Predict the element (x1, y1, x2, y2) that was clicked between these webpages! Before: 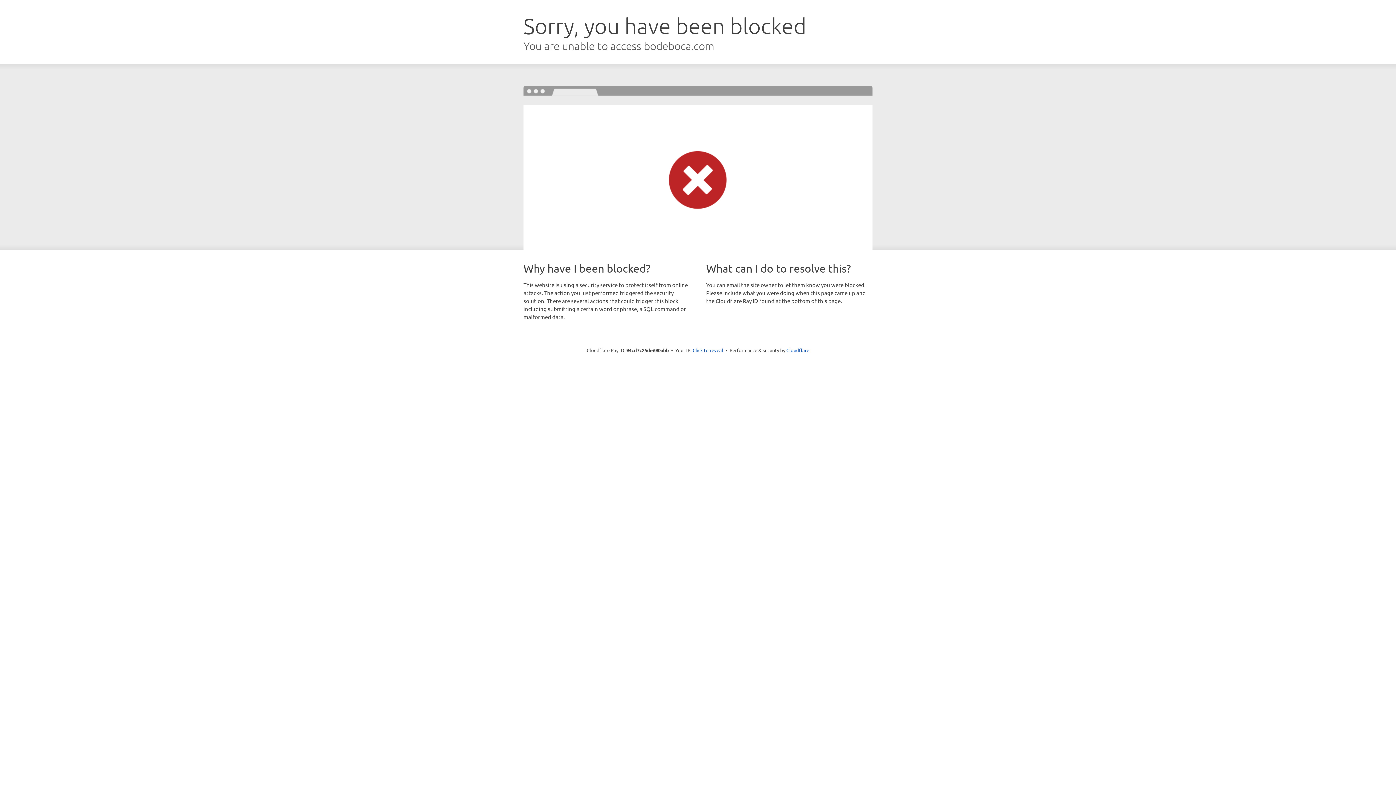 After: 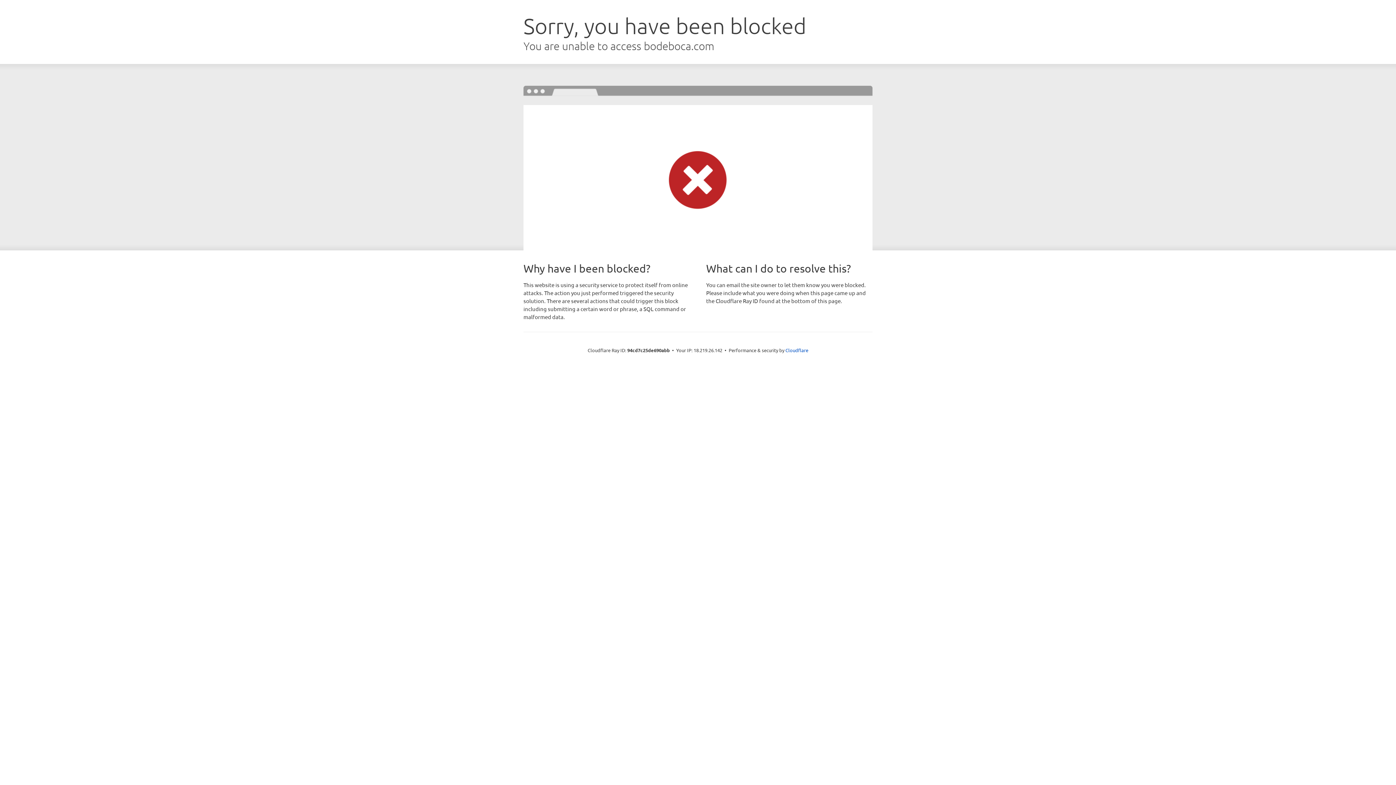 Action: label: Click to reveal bbox: (692, 346, 723, 353)